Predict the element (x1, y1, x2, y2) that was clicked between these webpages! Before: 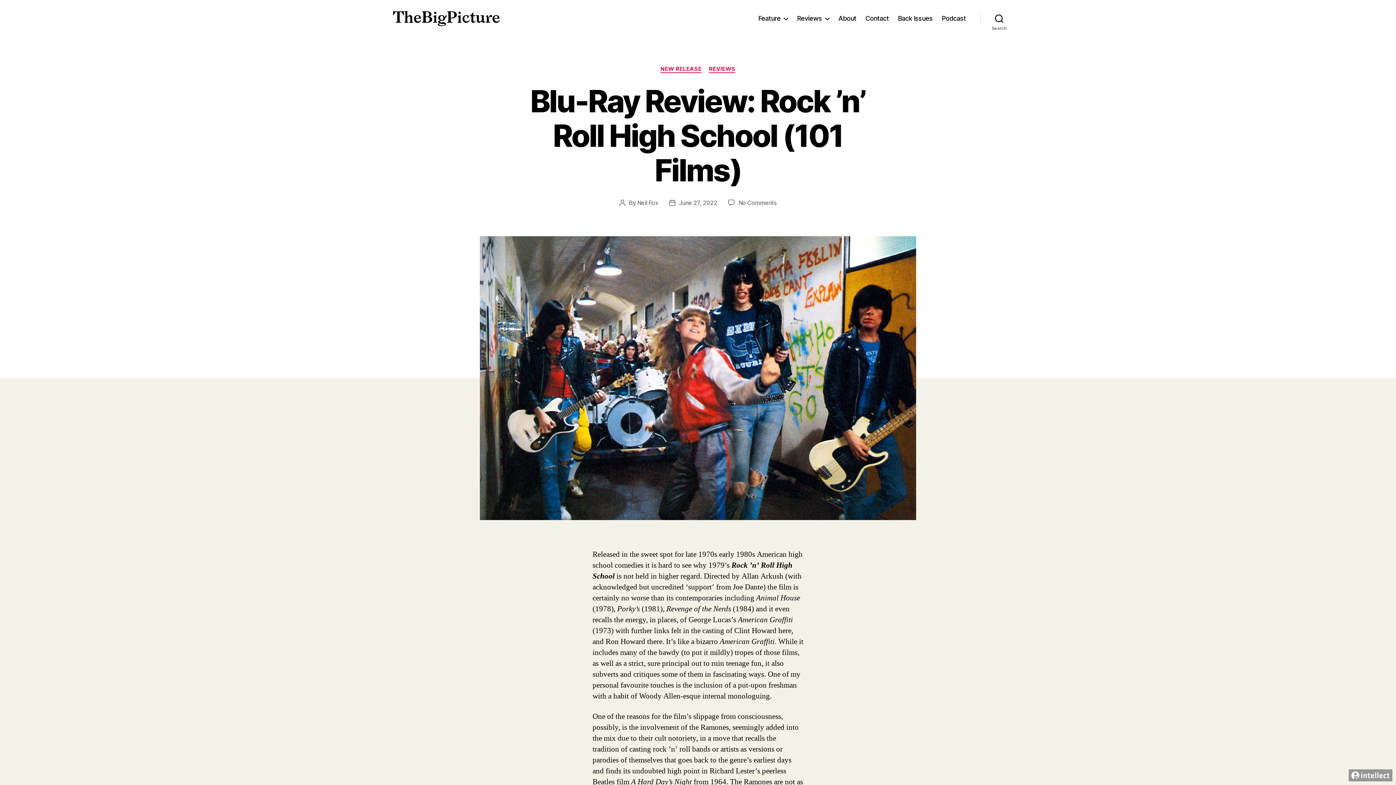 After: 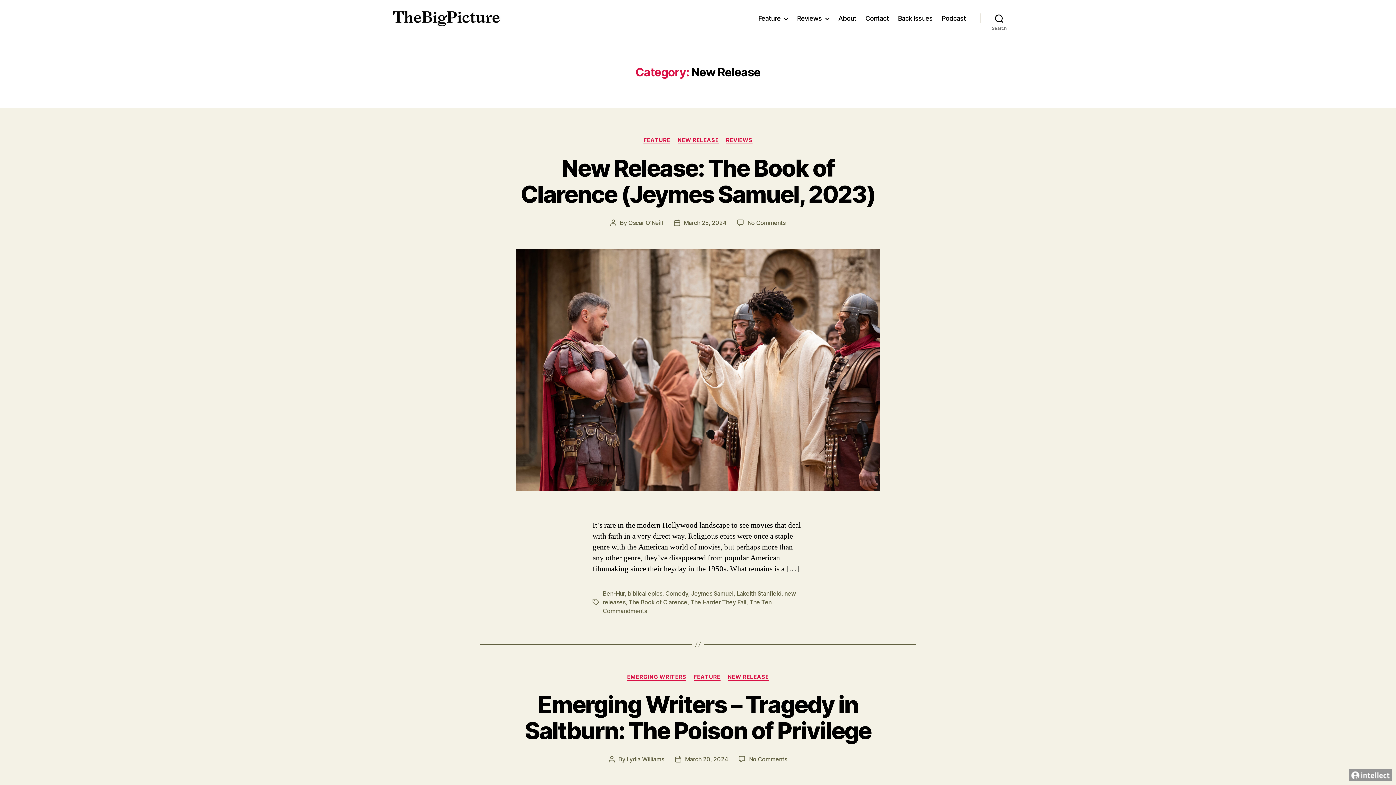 Action: bbox: (660, 65, 701, 72) label: NEW RELEASE